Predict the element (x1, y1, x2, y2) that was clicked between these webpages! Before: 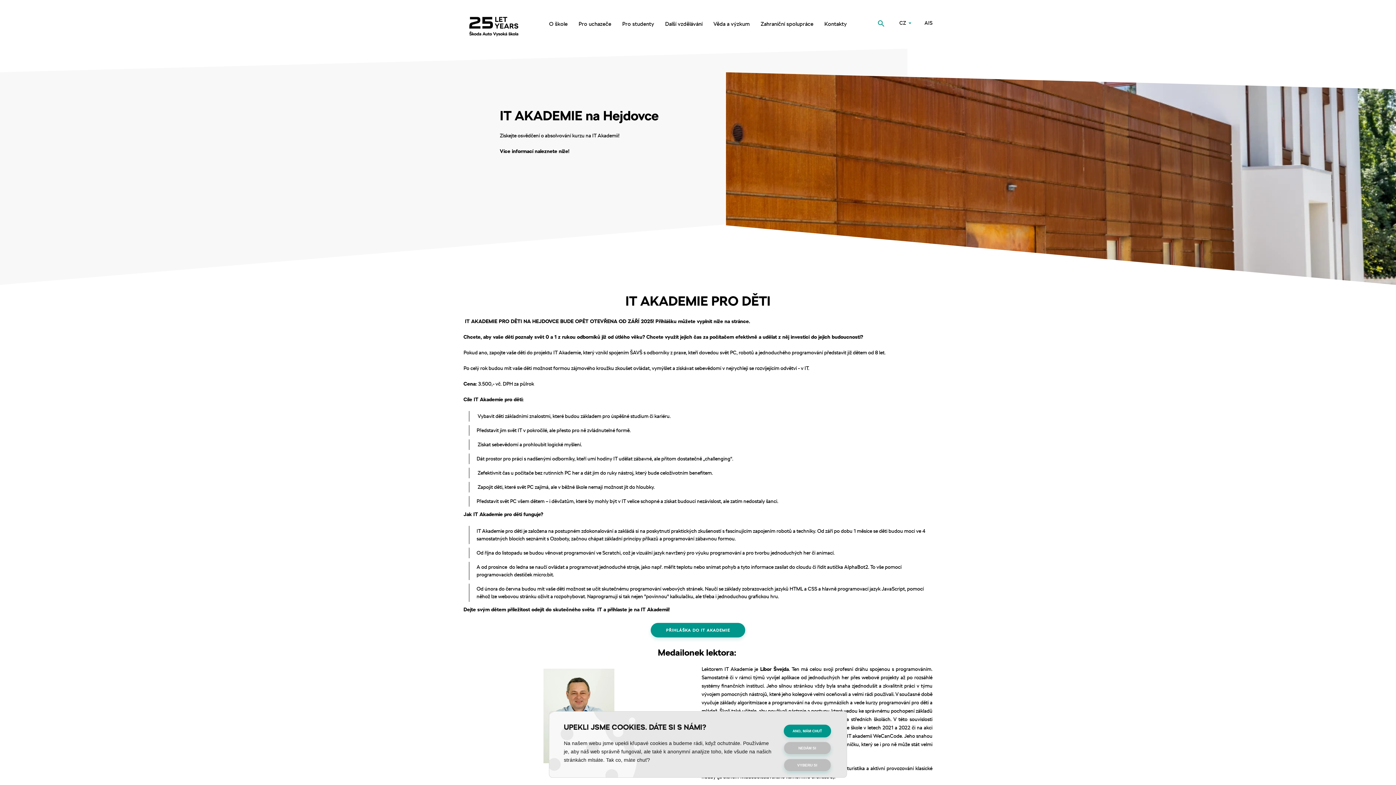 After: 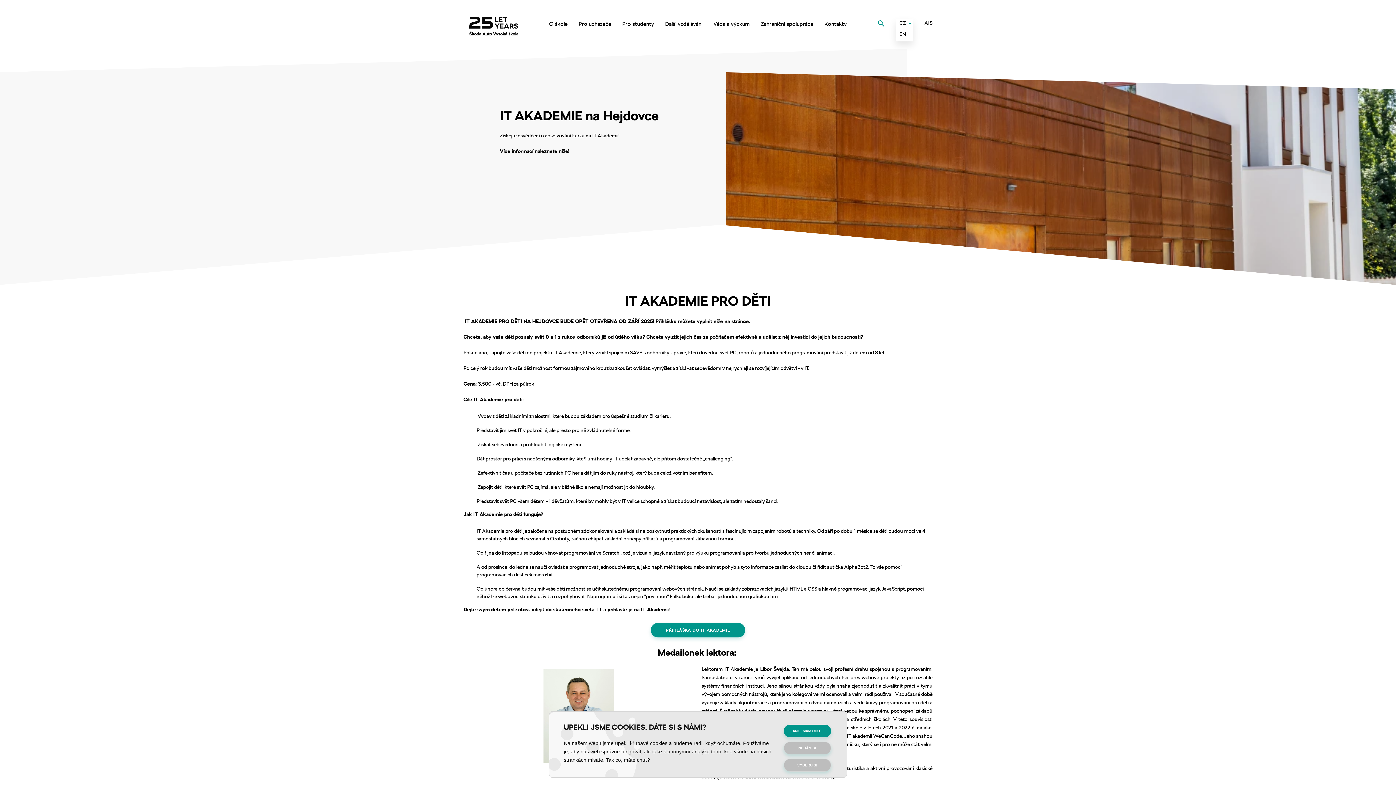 Action: bbox: (896, 17, 913, 29) label: CZ
EN